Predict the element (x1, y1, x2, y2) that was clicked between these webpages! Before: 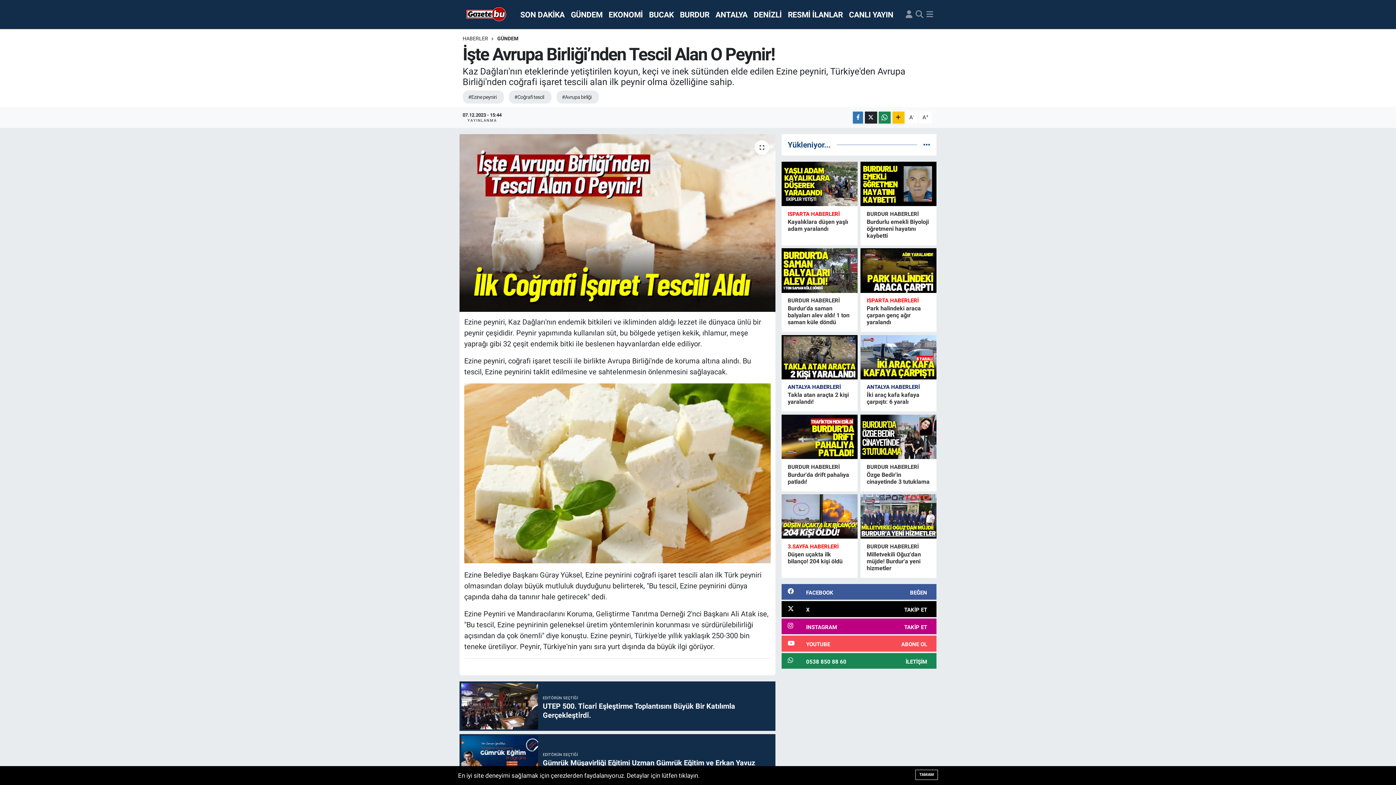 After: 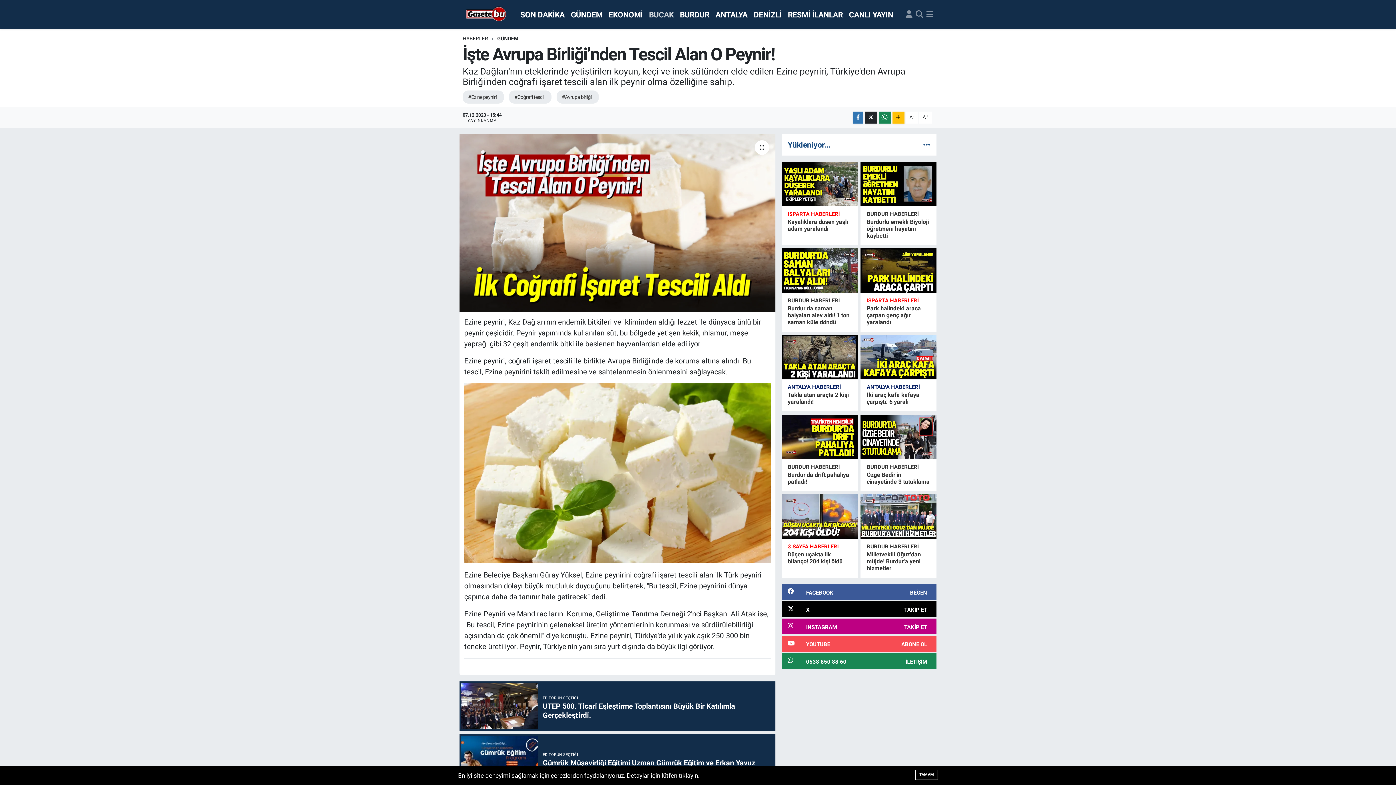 Action: bbox: (646, 5, 677, 23) label: BUCAK